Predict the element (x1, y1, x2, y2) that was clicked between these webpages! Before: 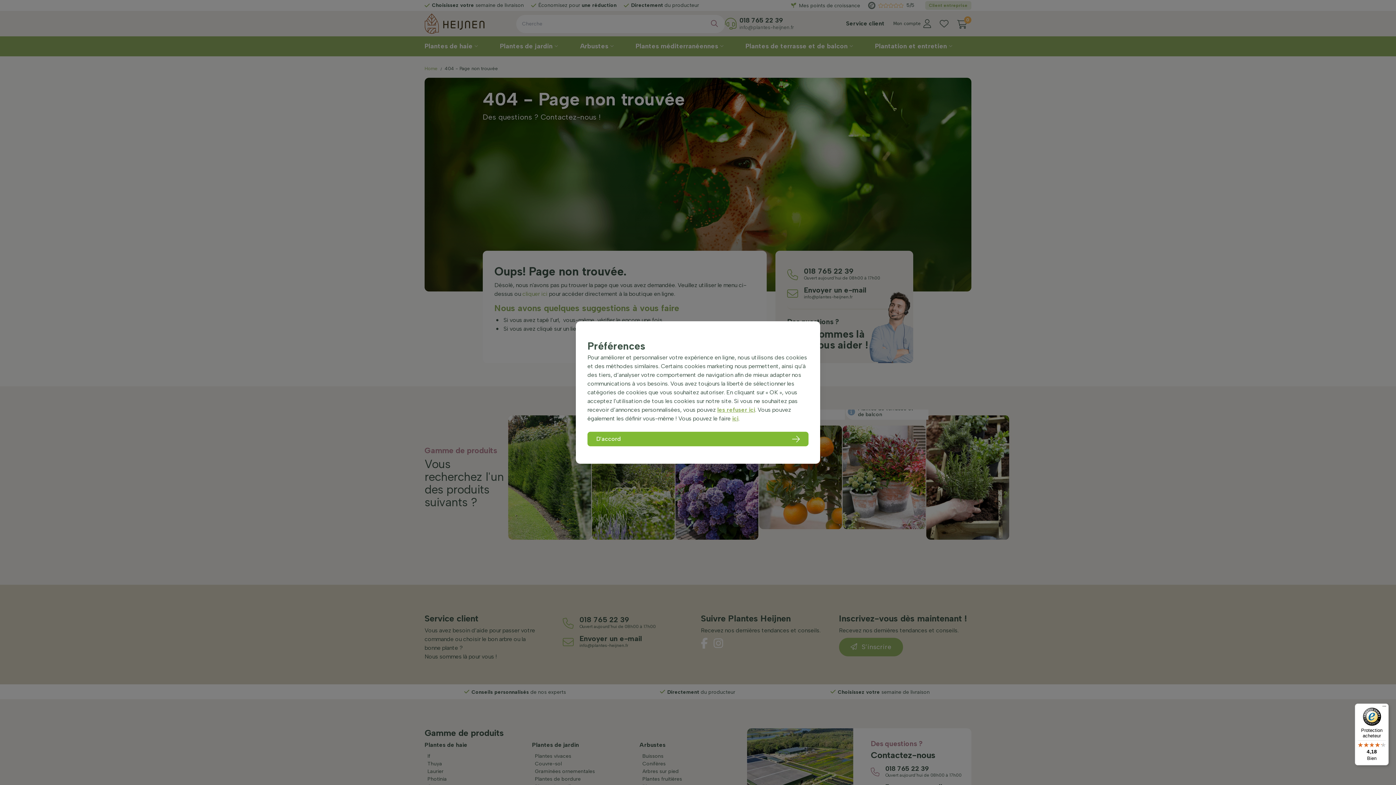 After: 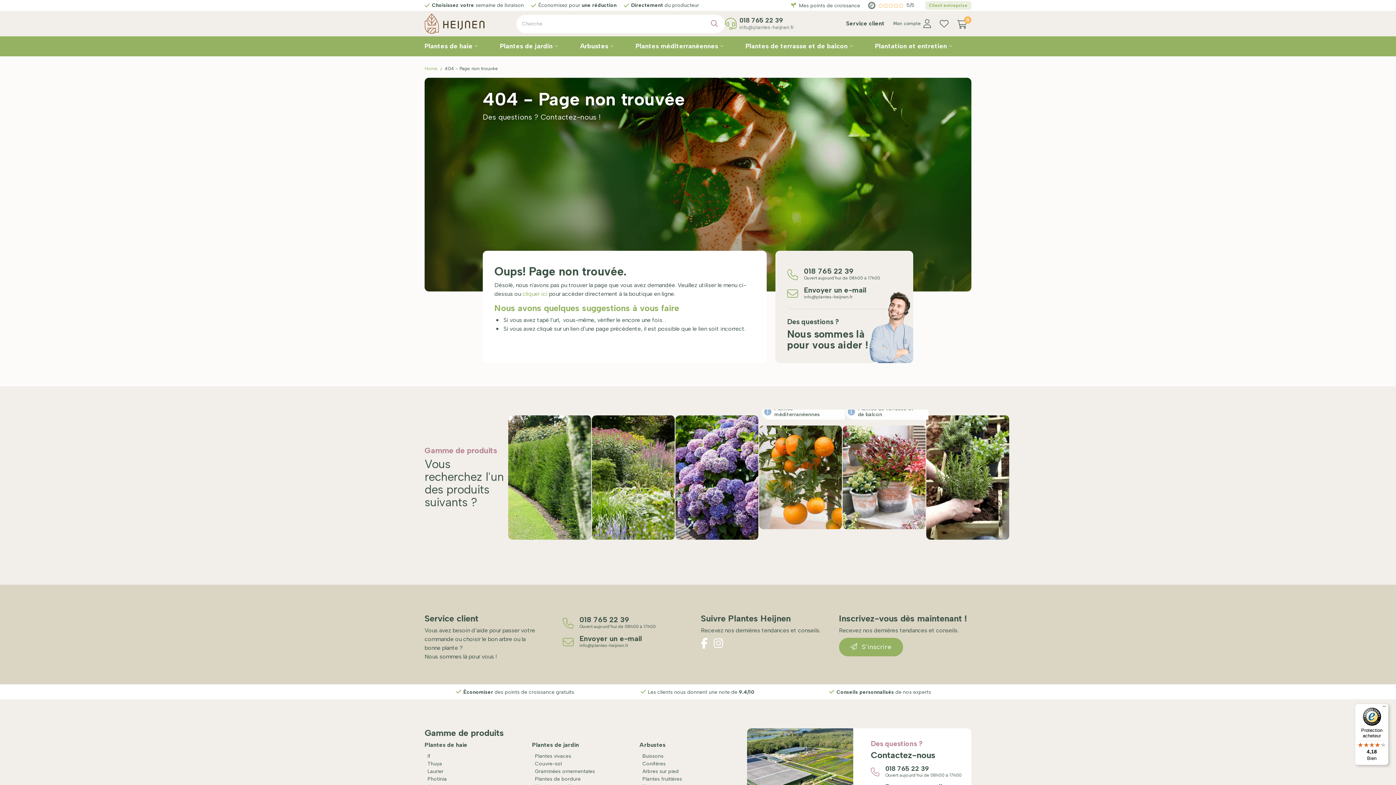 Action: bbox: (717, 406, 755, 413) label: les refuser ici